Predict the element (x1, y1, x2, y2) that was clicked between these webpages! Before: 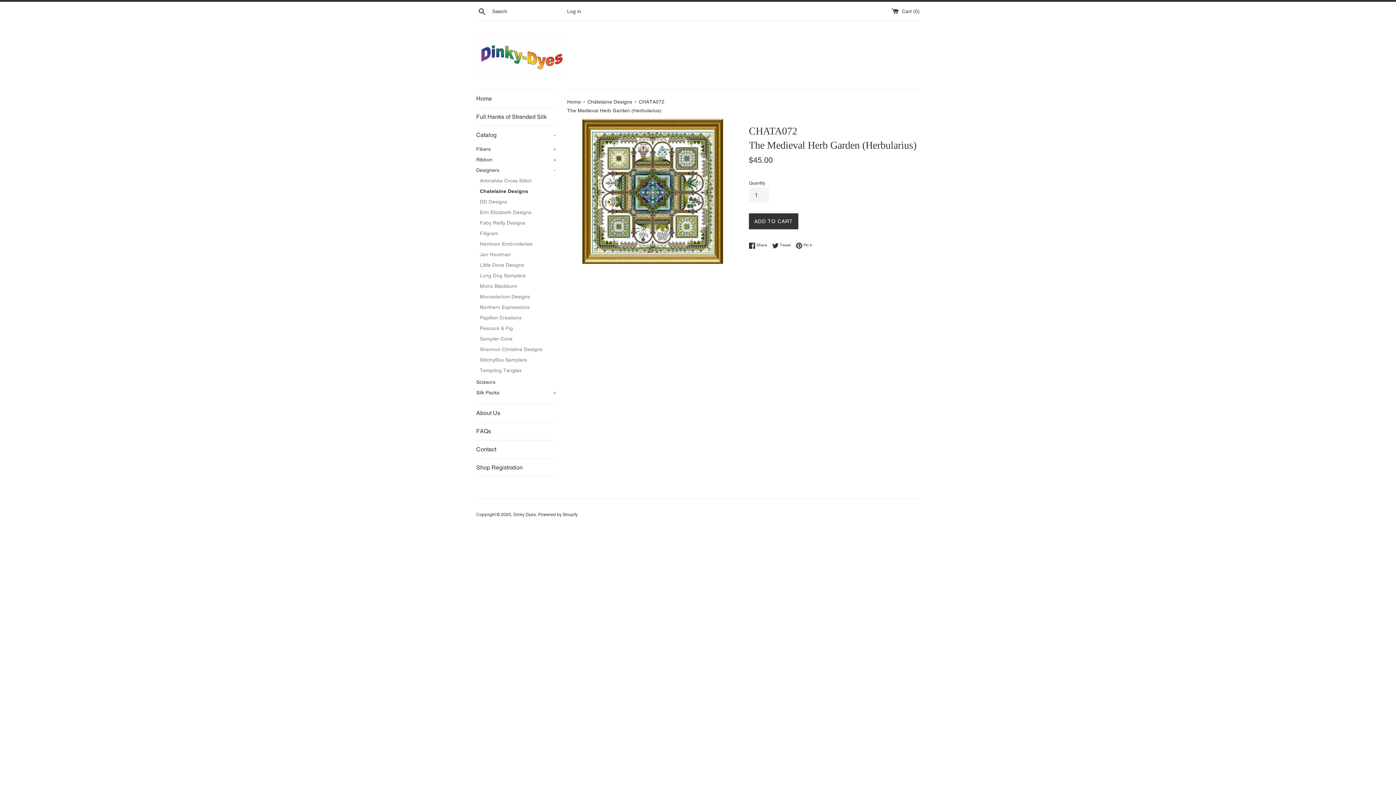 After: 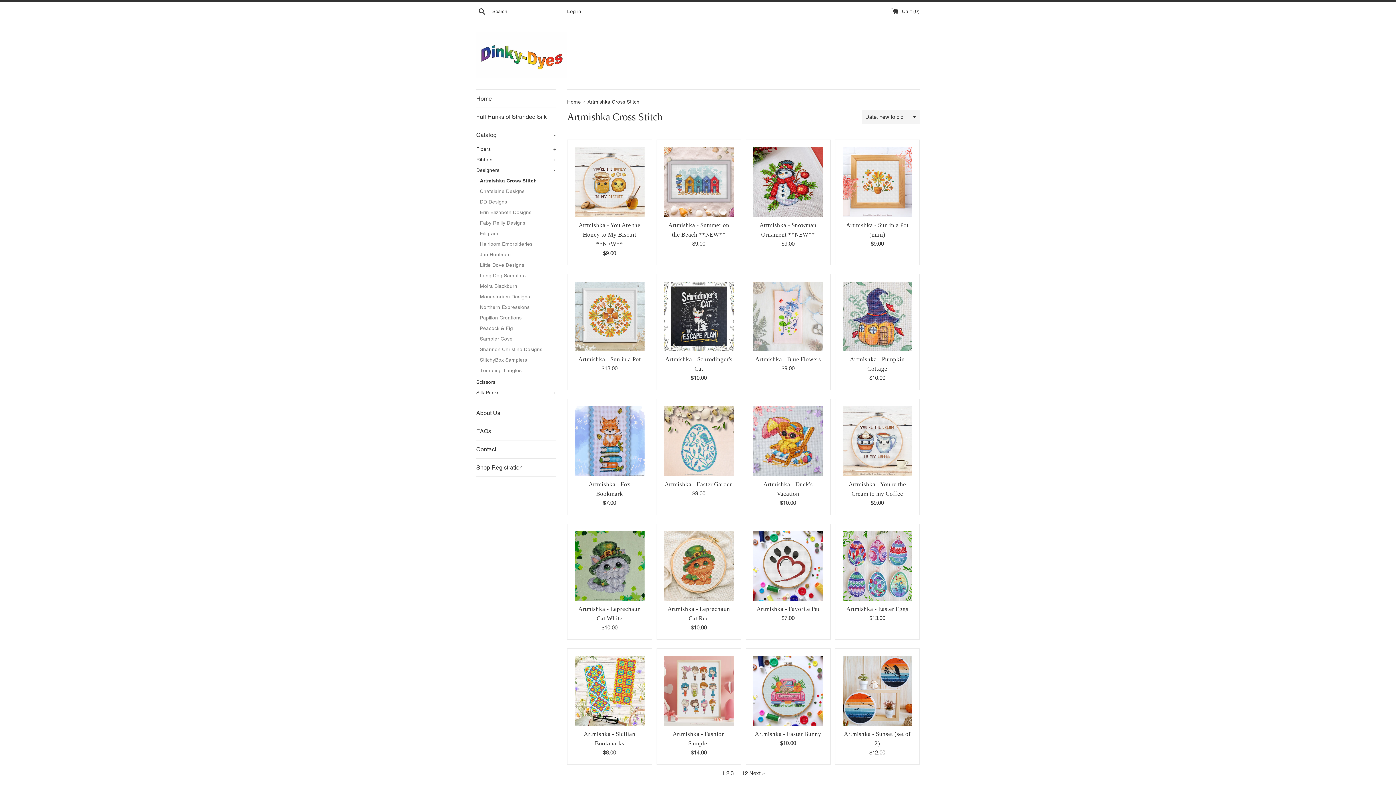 Action: label: Artmishka Cross Stitch bbox: (480, 175, 556, 186)